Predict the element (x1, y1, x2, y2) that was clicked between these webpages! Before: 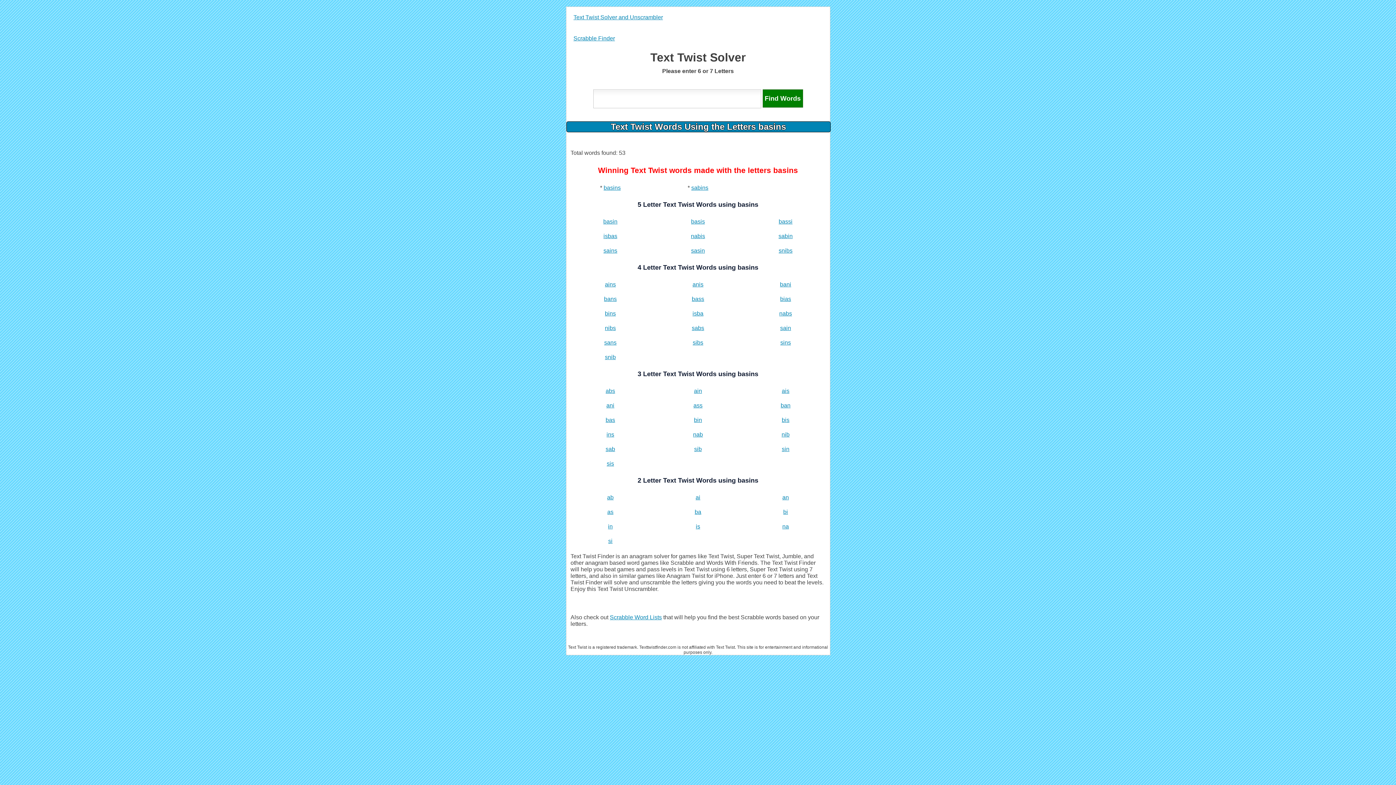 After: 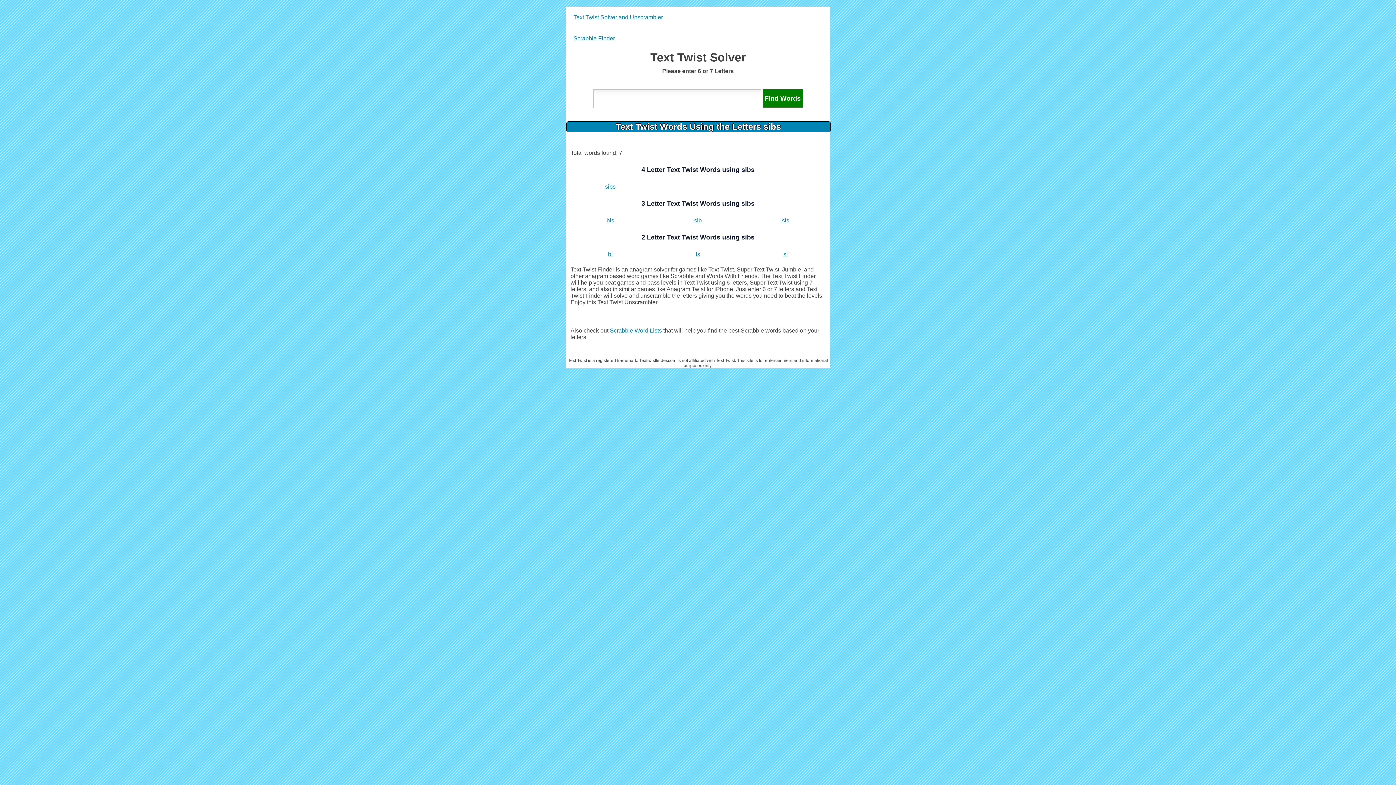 Action: bbox: (692, 339, 703, 345) label: sibs